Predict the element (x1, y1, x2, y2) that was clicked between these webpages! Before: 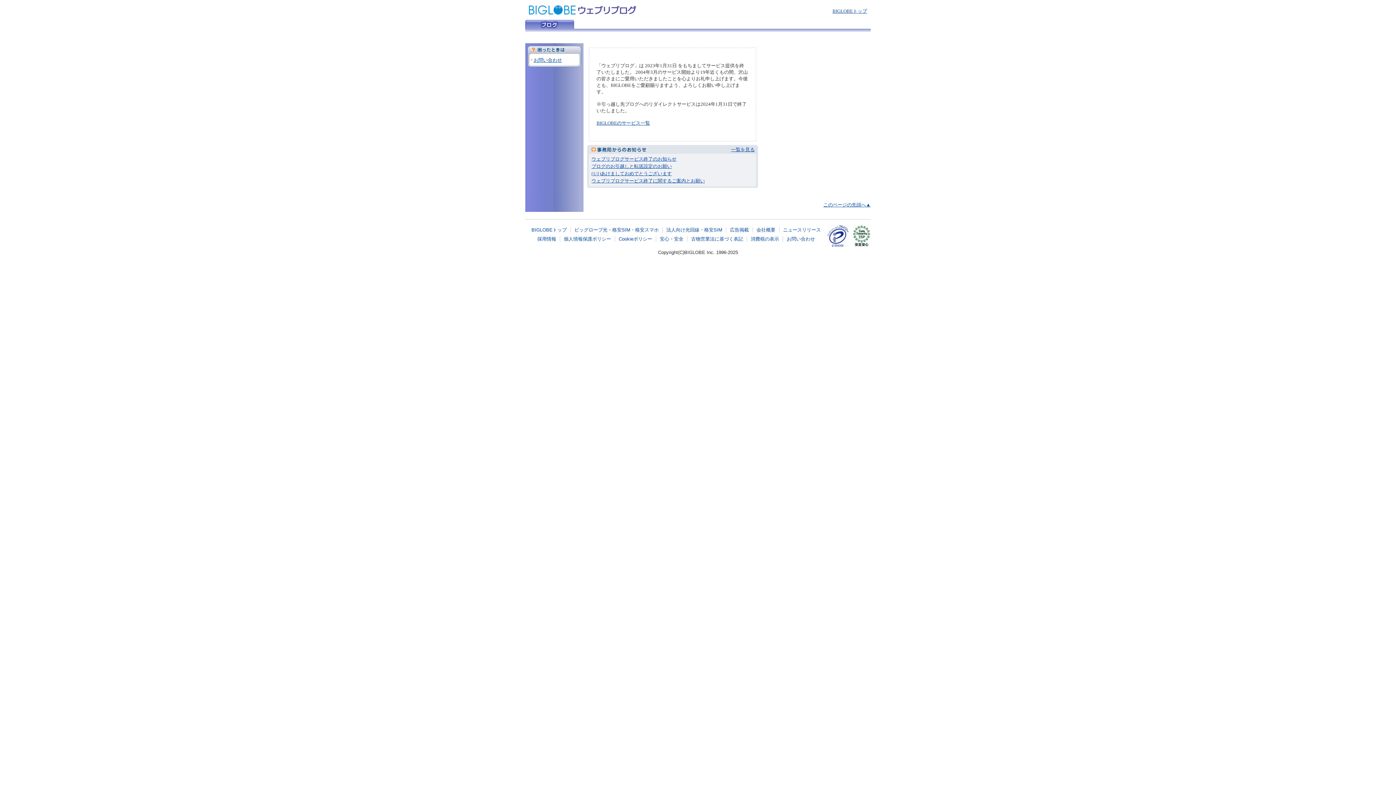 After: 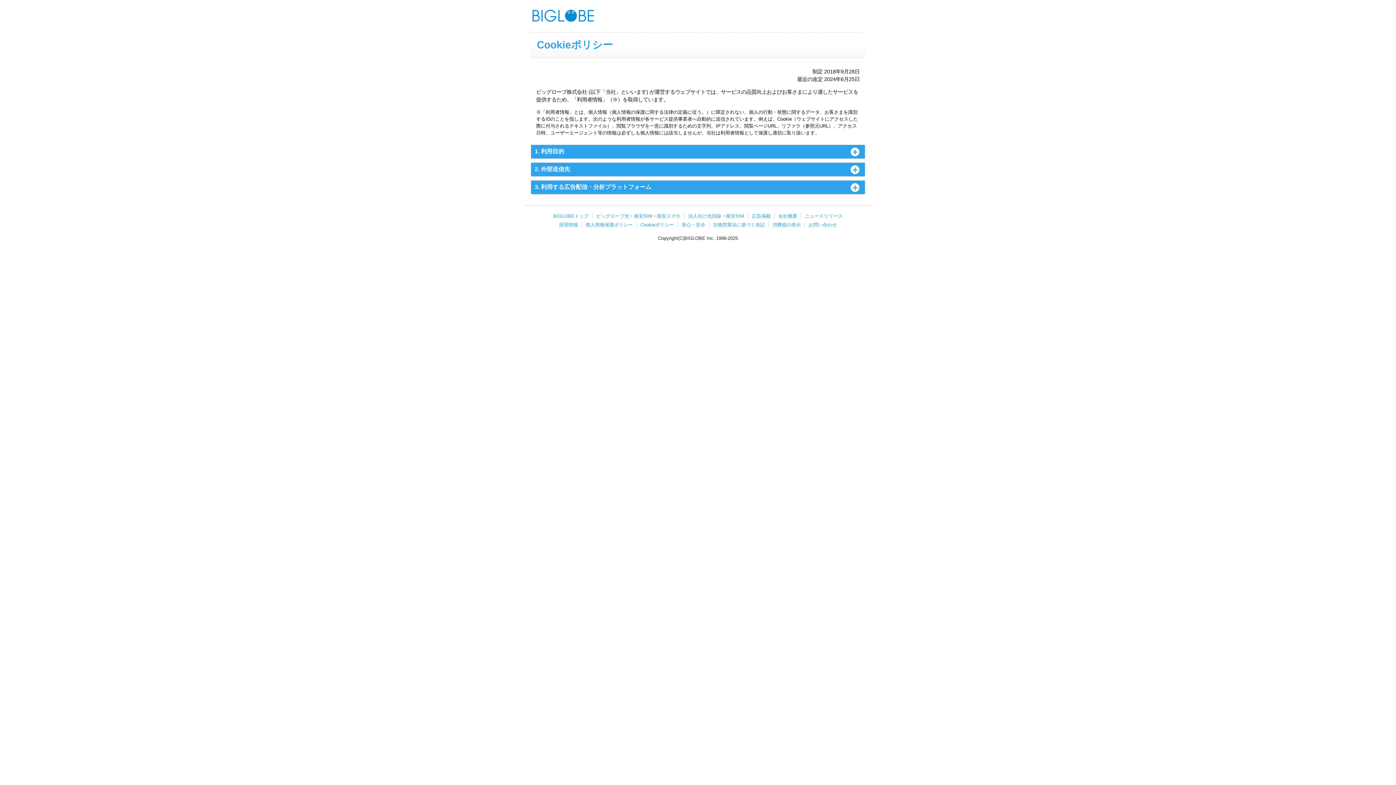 Action: label: Cookieポリシー bbox: (618, 236, 652, 241)